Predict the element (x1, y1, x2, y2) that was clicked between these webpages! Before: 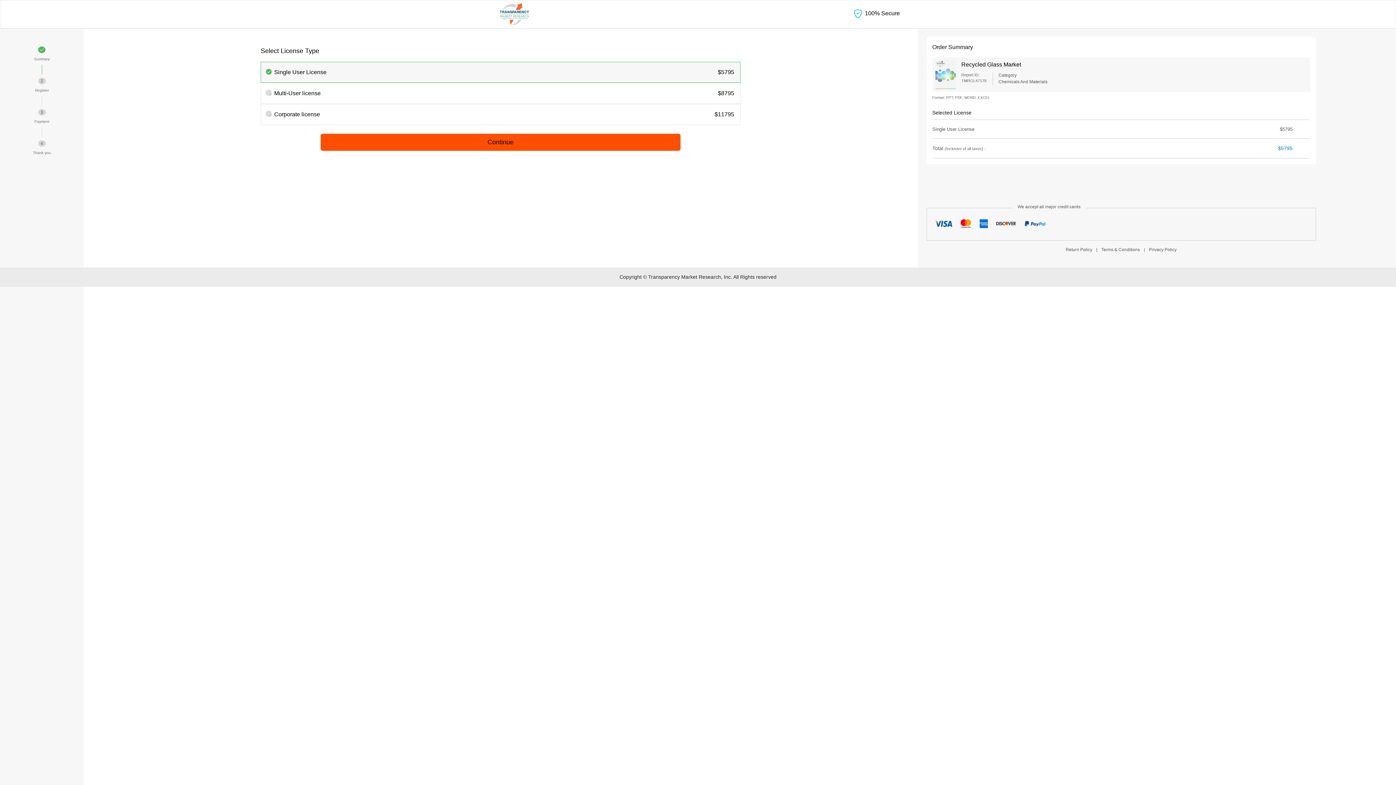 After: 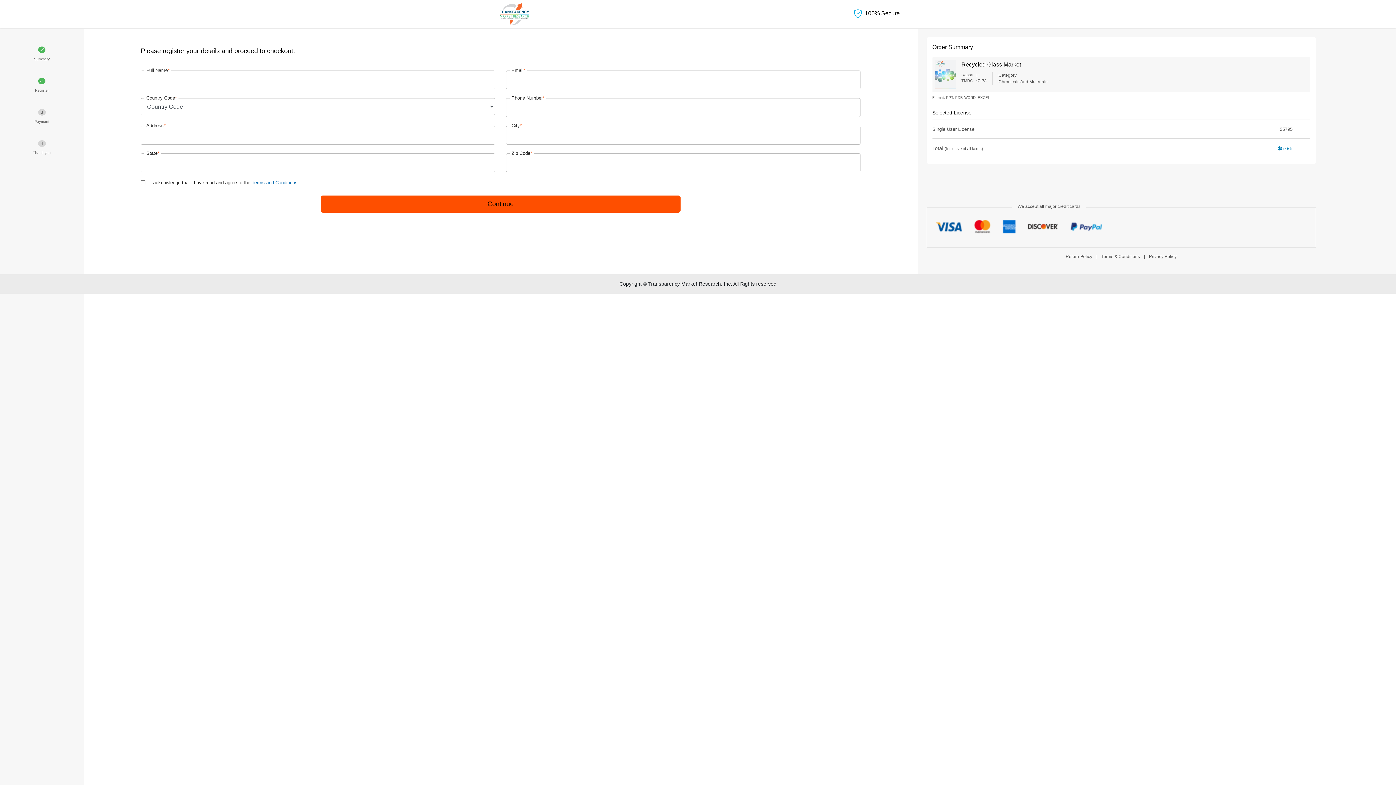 Action: label: Continue bbox: (320, 133, 680, 150)